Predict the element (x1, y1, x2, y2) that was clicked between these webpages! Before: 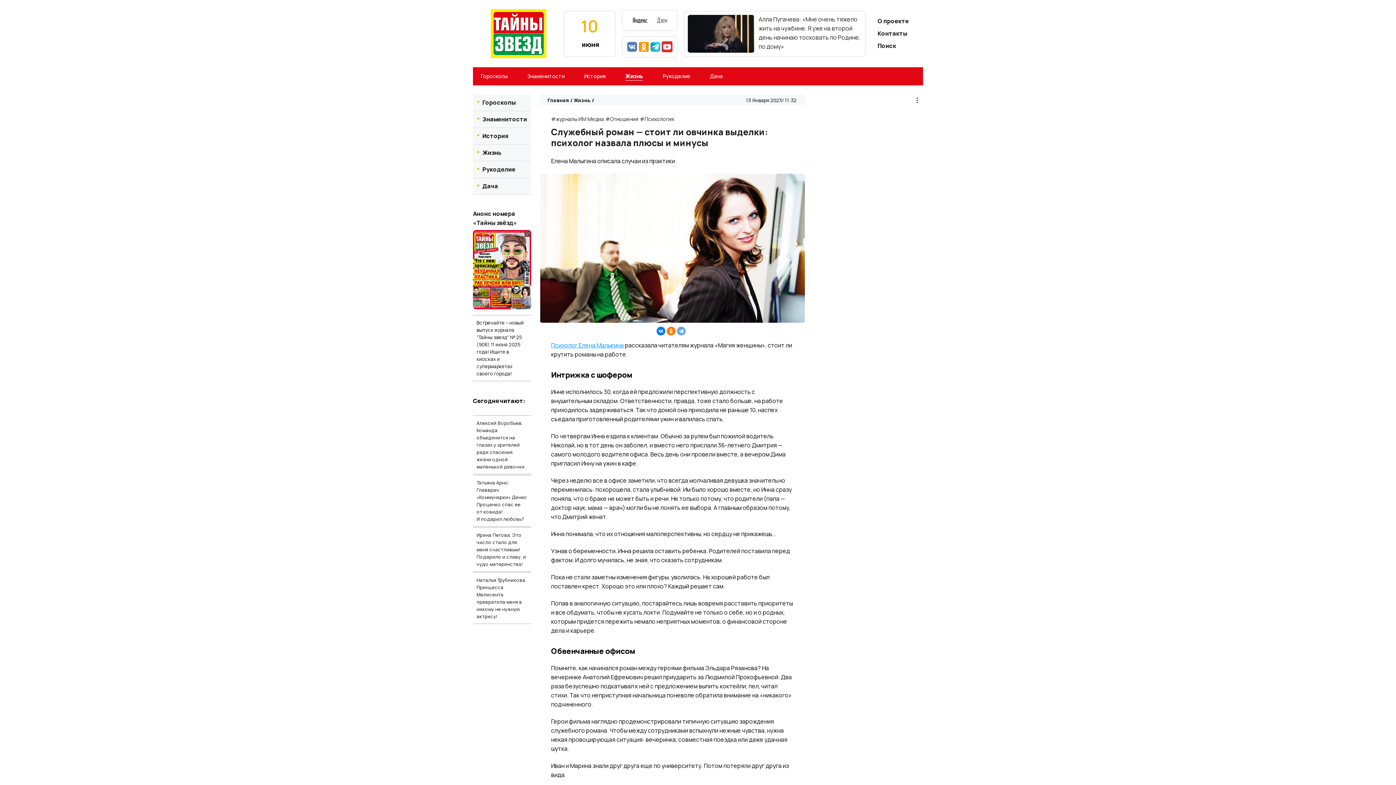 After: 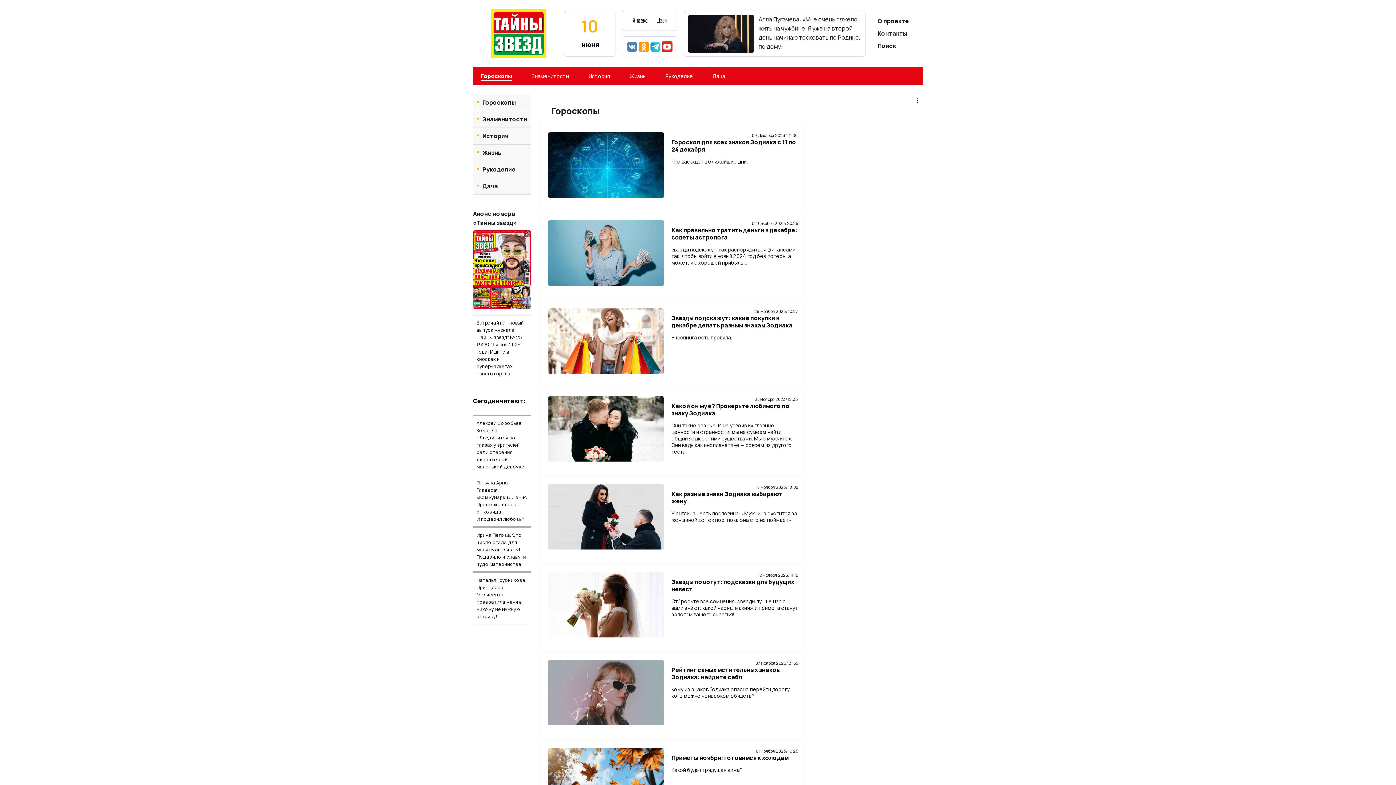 Action: label: Гороскопы bbox: (473, 66, 515, 86)